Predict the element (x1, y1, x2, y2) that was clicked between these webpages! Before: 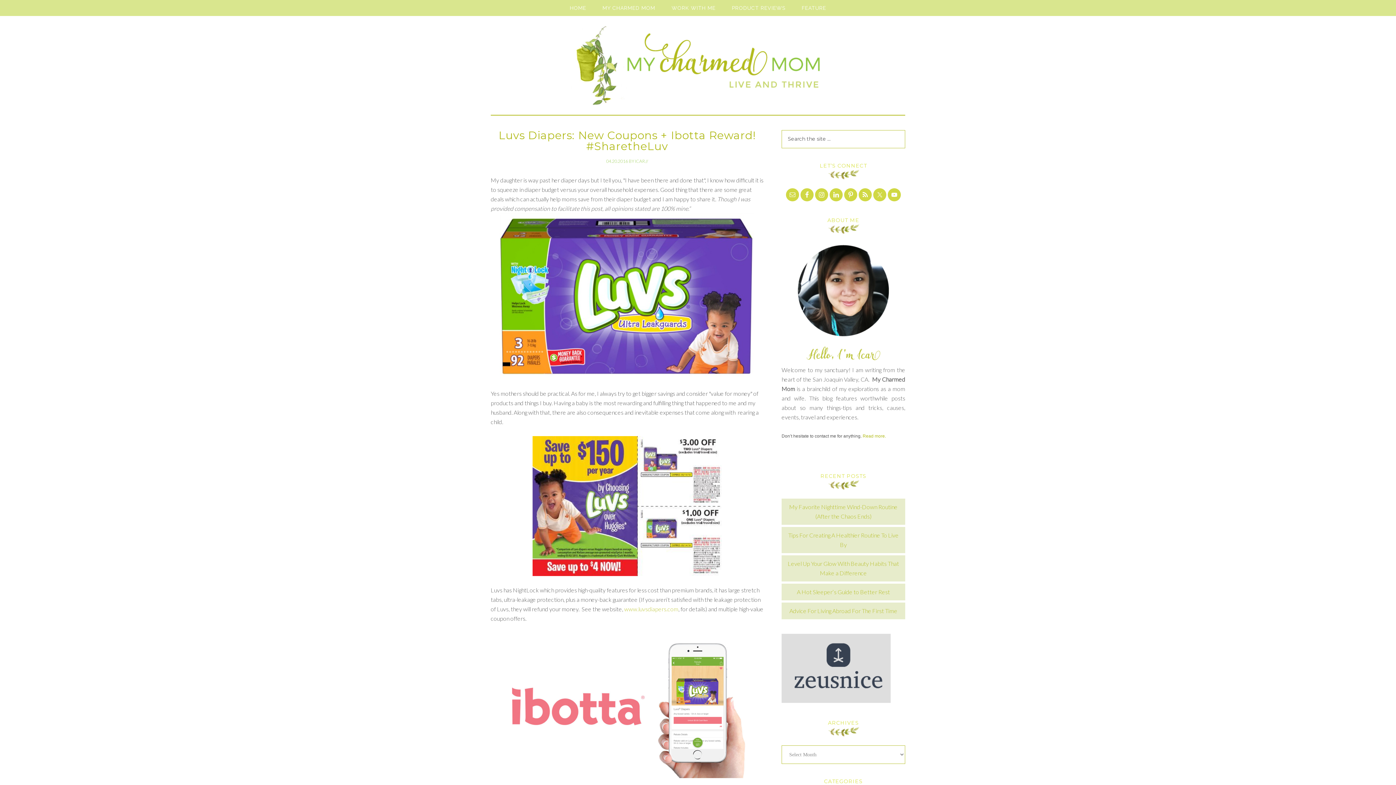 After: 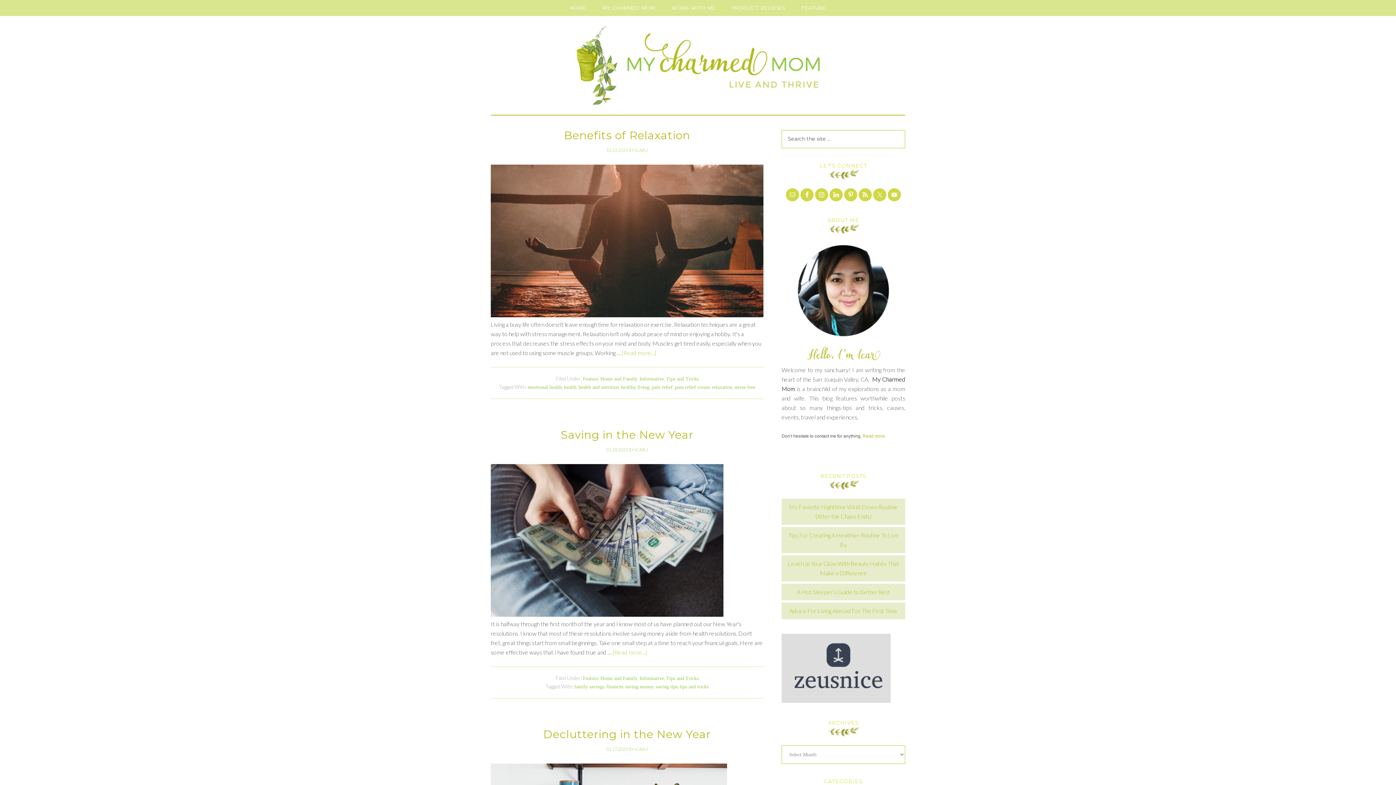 Action: bbox: (794, 0, 833, 16) label: FEATURE